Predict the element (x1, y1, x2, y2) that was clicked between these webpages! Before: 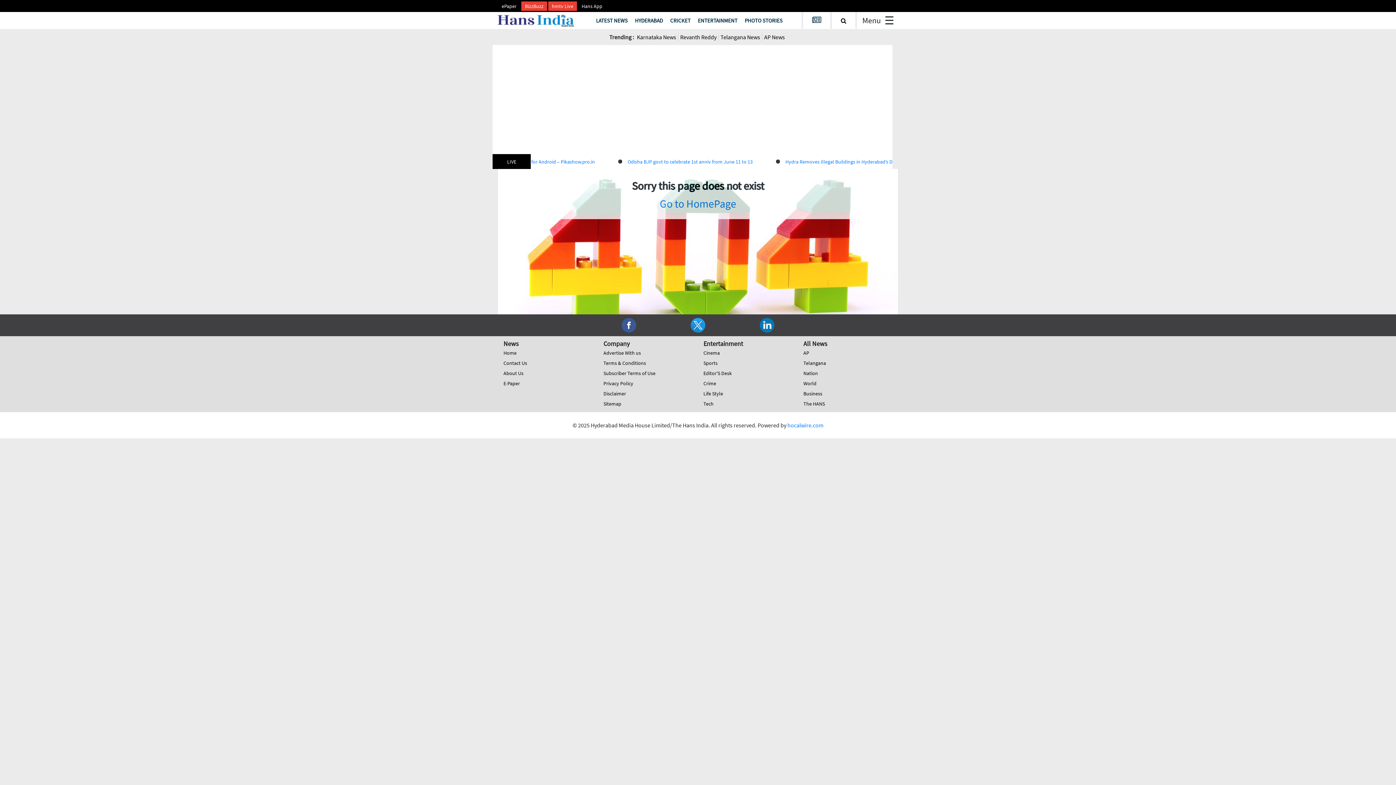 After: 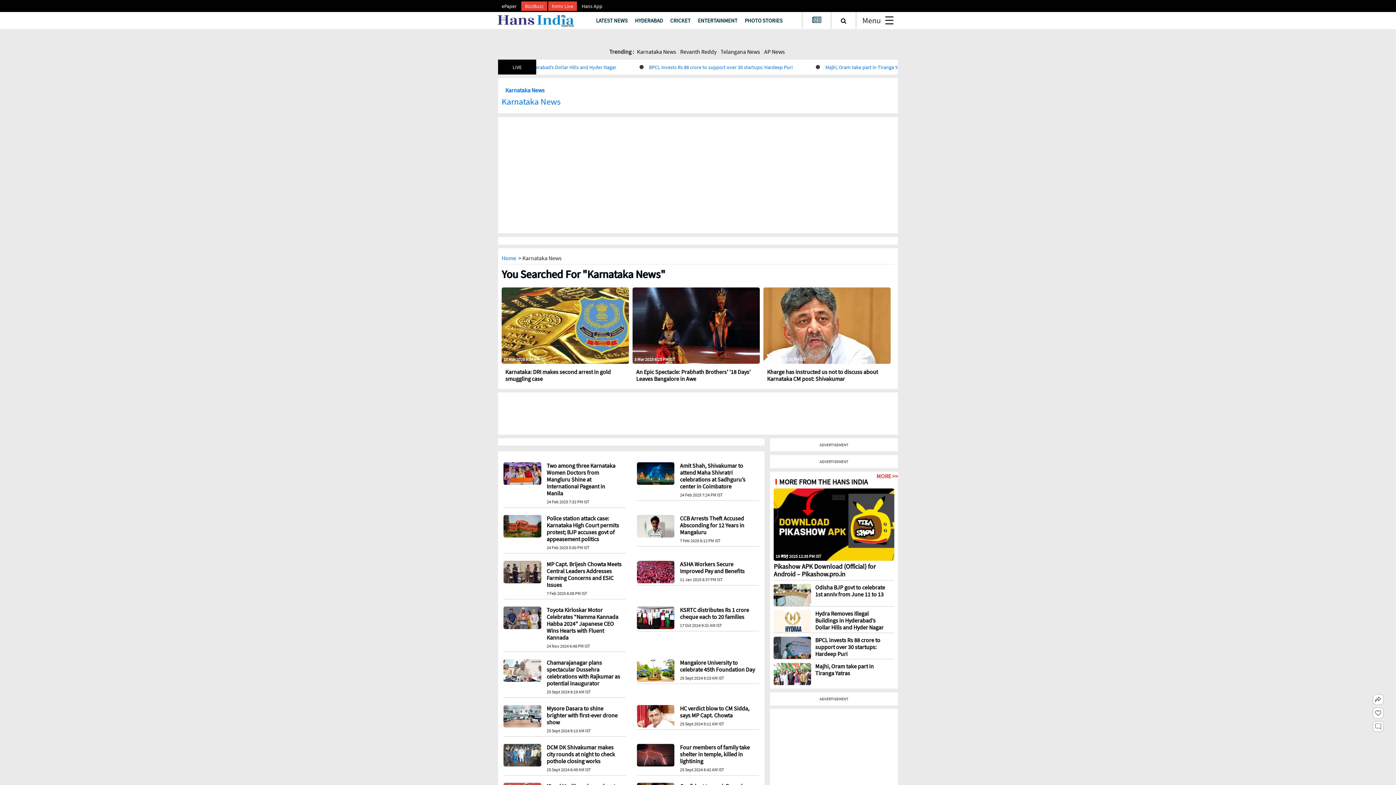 Action: bbox: (635, 33, 678, 40) label: Karnataka News